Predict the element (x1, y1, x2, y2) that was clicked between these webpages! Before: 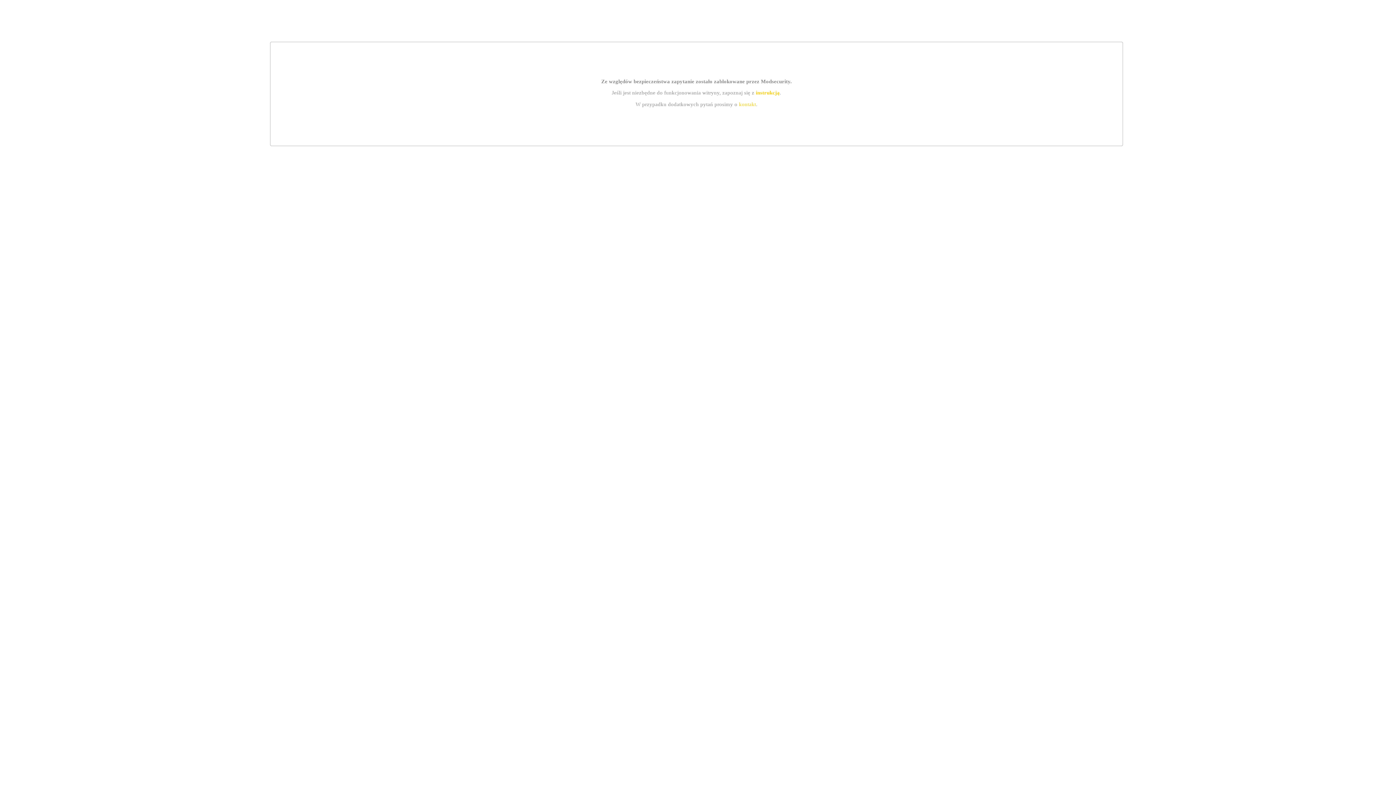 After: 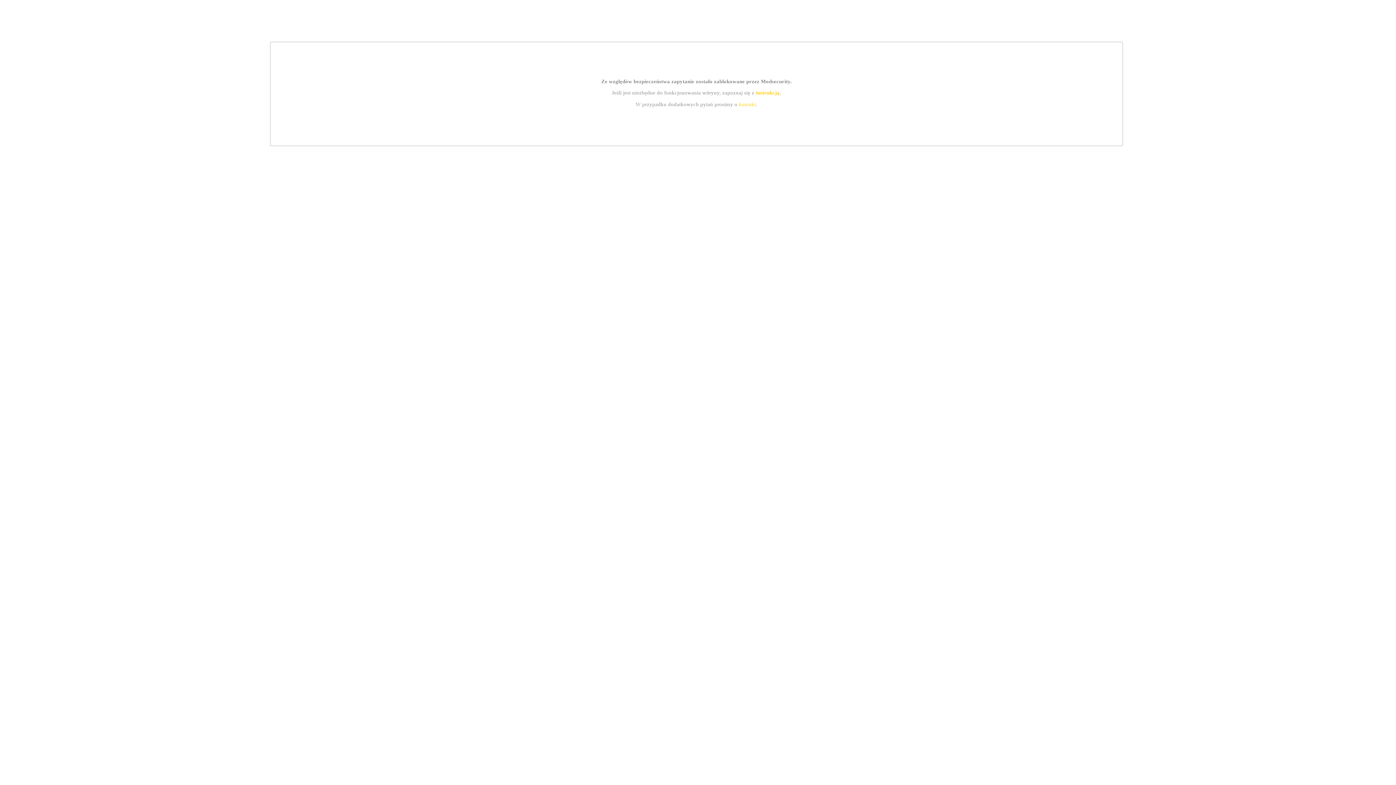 Action: label: kontakt bbox: (739, 101, 756, 107)